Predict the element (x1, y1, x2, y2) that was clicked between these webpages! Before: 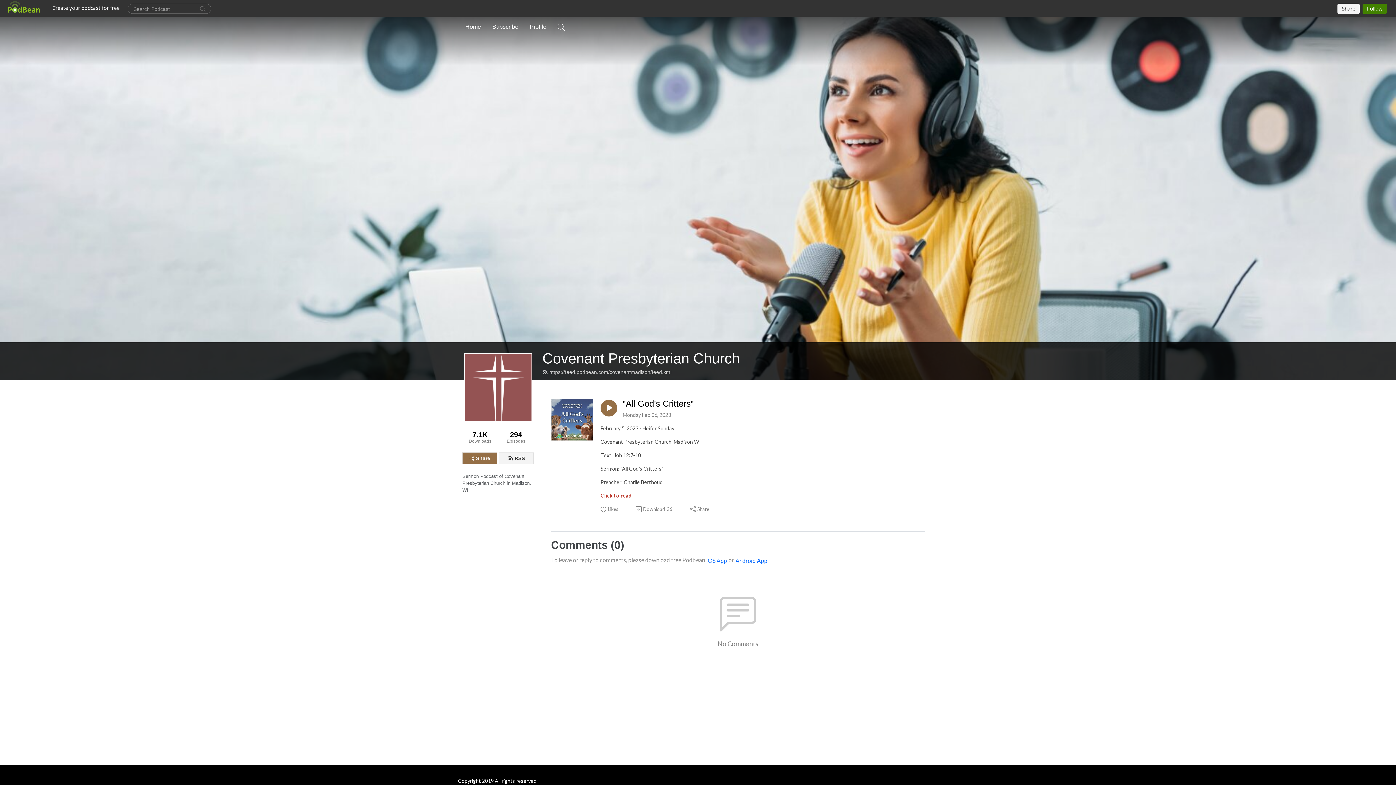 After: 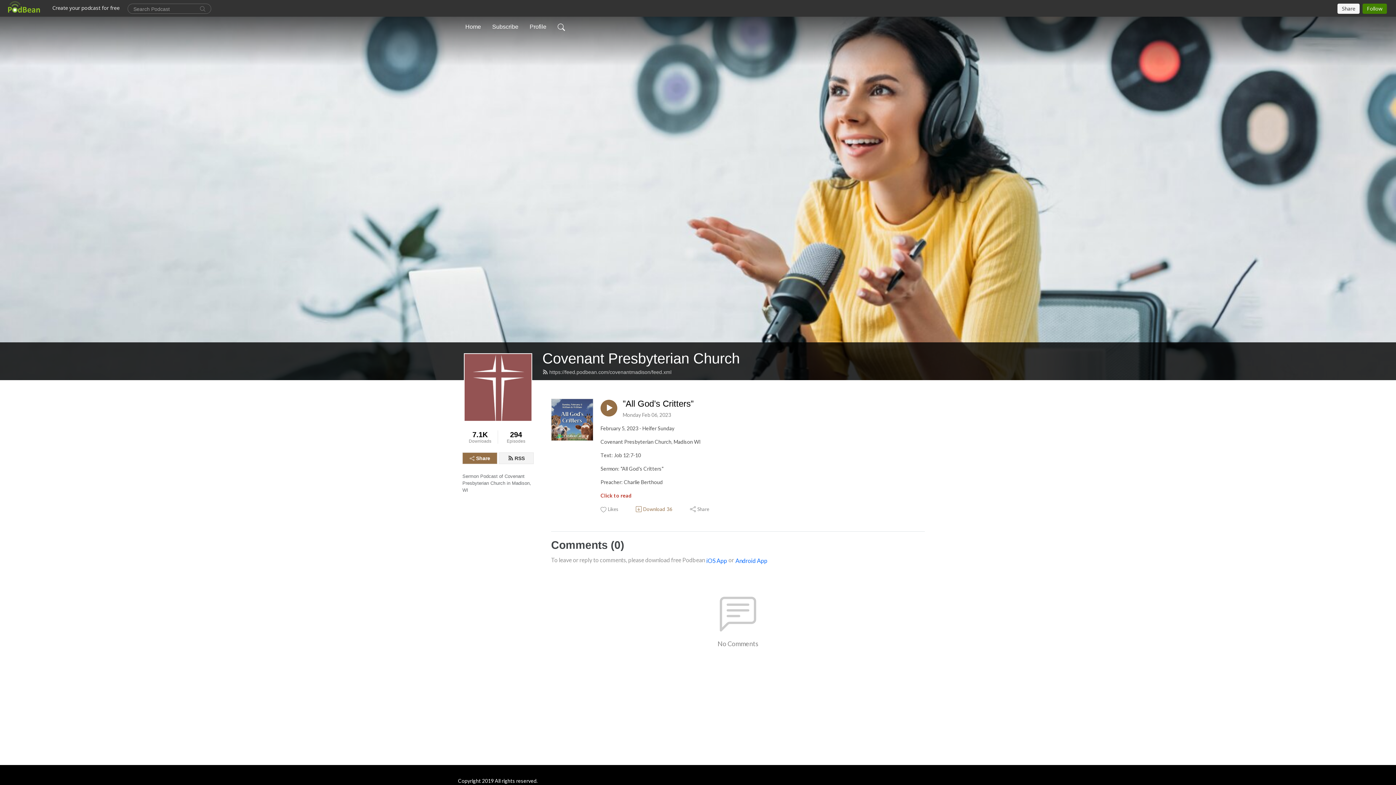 Action: label: Download
36 bbox: (635, 506, 673, 513)